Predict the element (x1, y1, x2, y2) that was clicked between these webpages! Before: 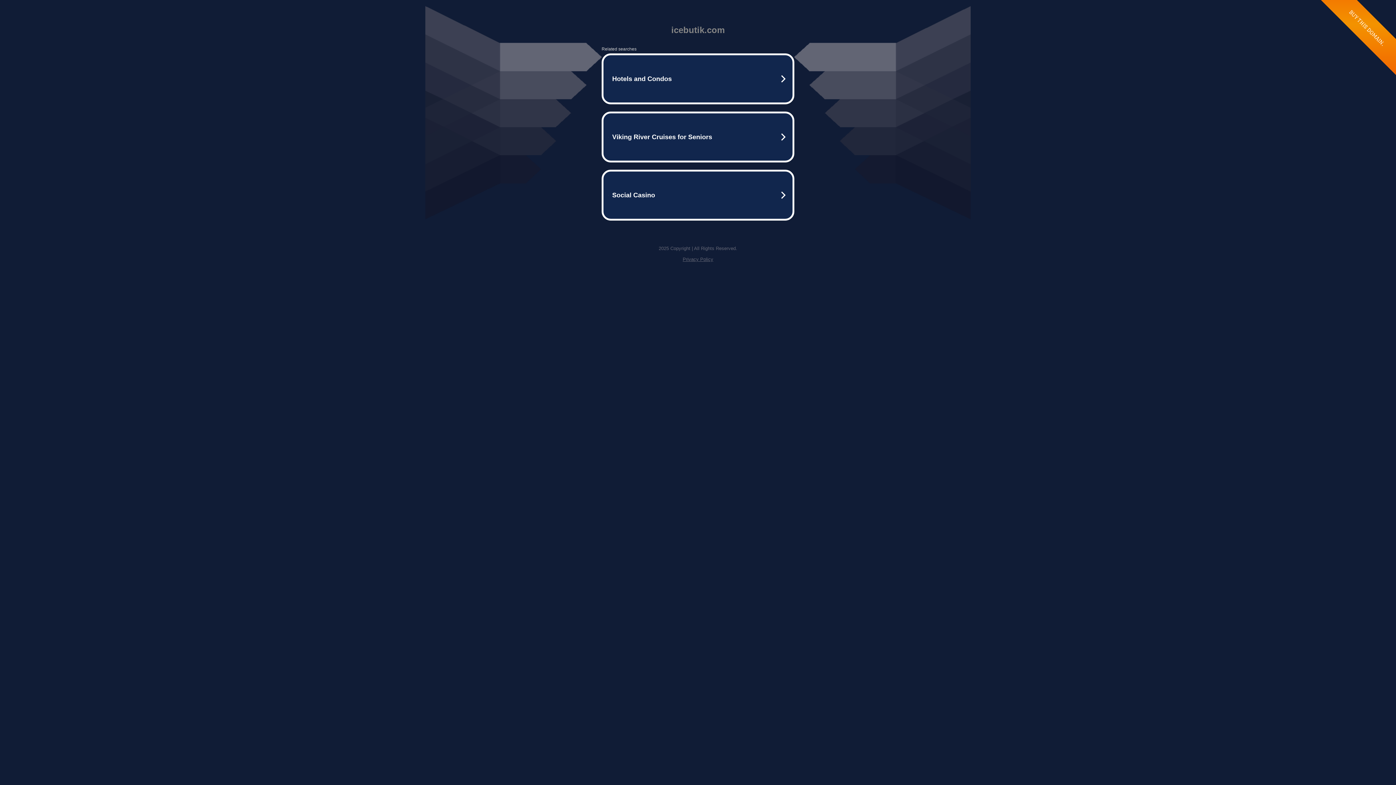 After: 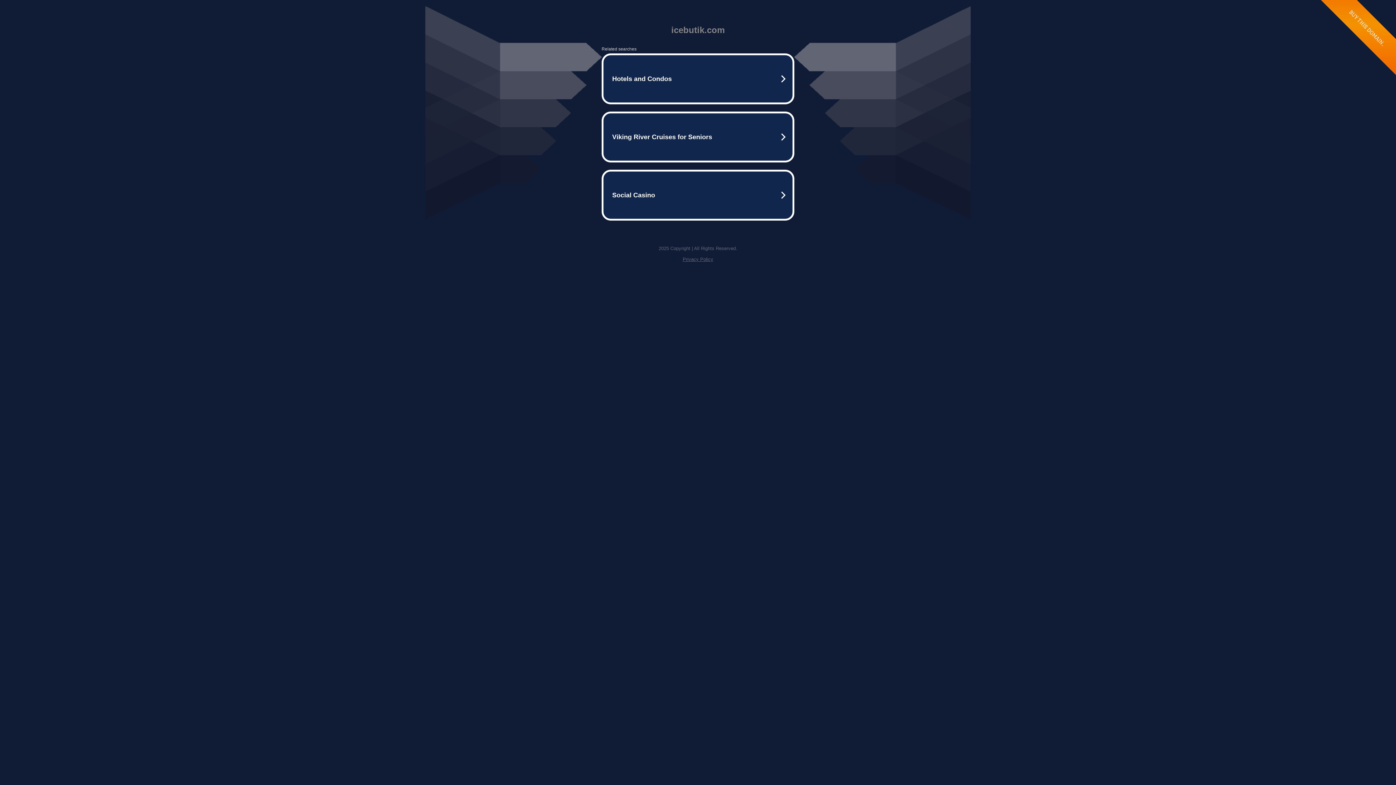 Action: bbox: (682, 256, 713, 262) label: Privacy Policy